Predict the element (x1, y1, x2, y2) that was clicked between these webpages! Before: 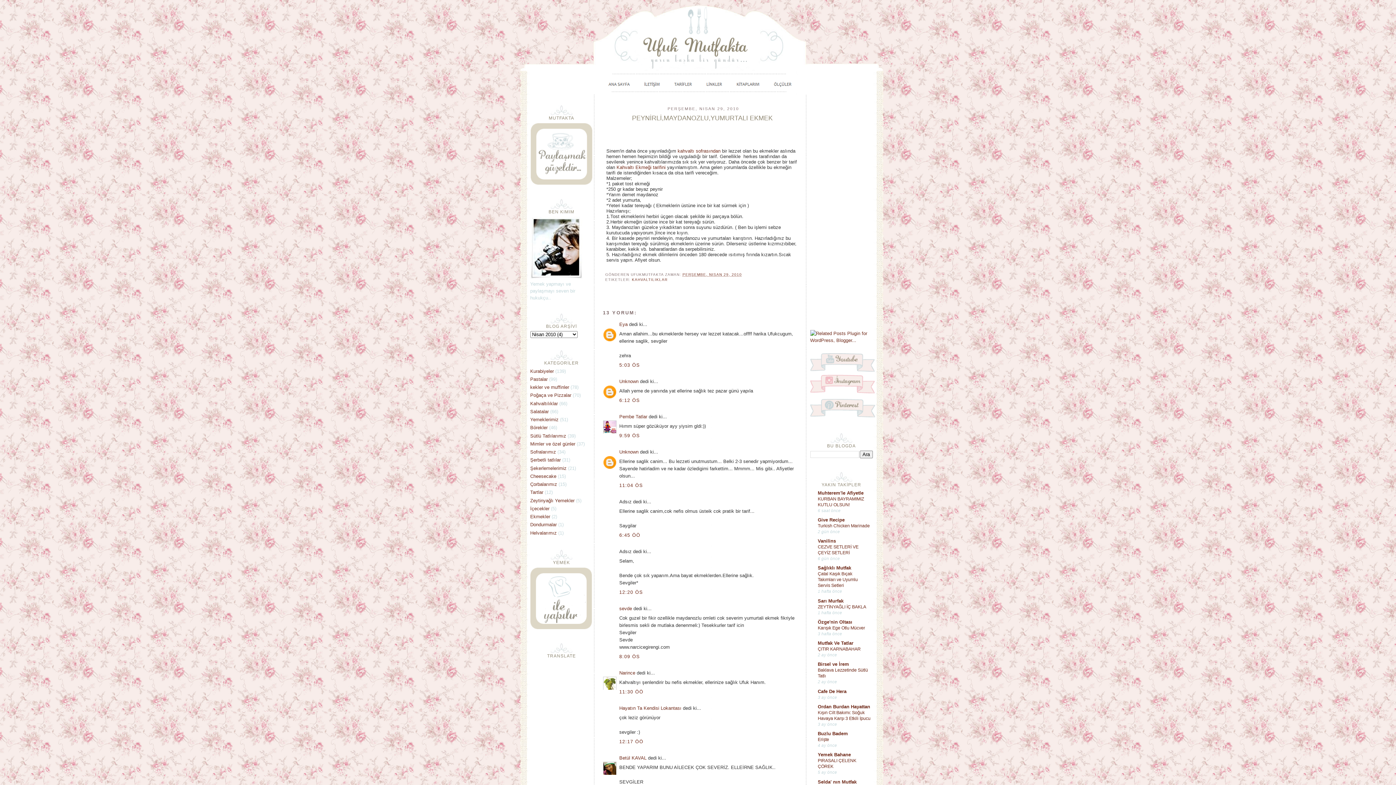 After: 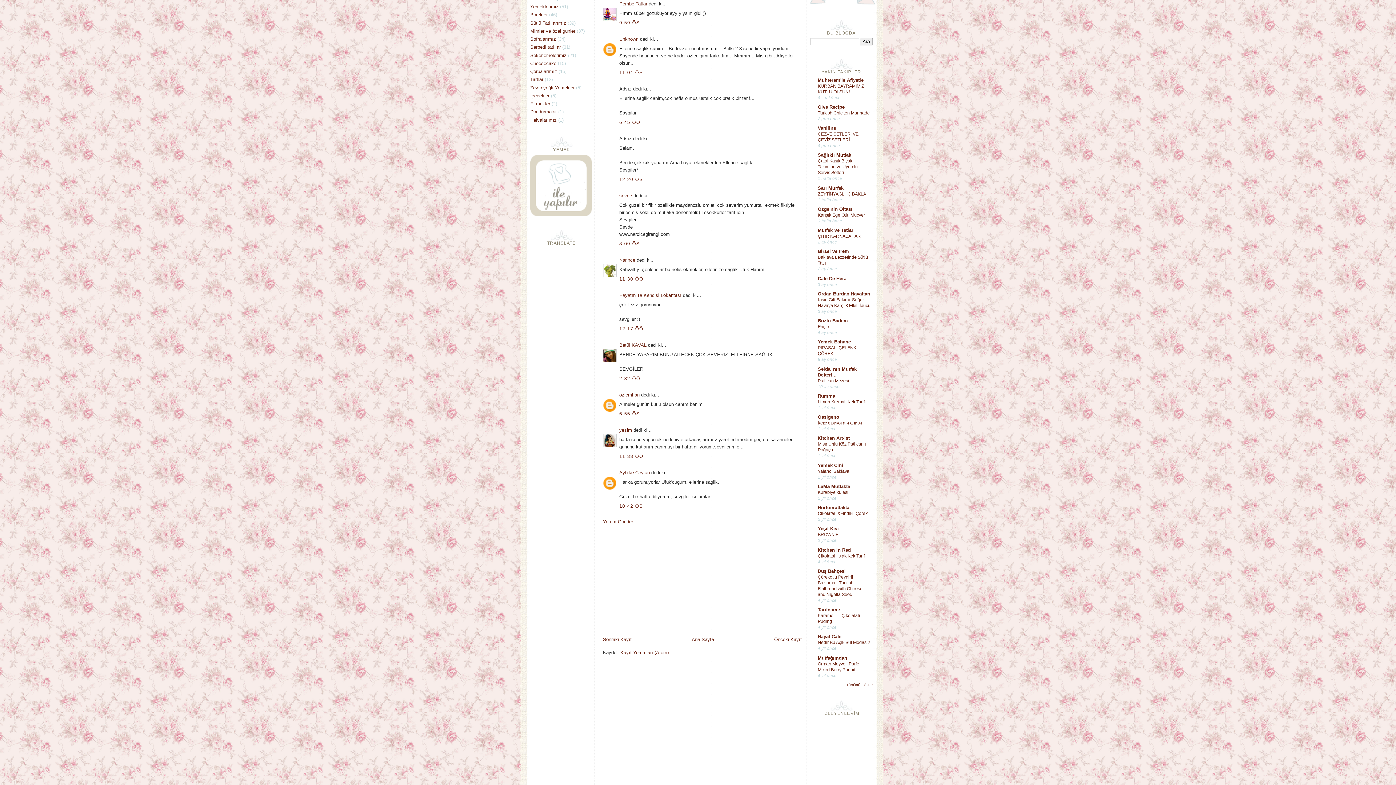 Action: label: 9:59 ÖS bbox: (619, 433, 640, 438)